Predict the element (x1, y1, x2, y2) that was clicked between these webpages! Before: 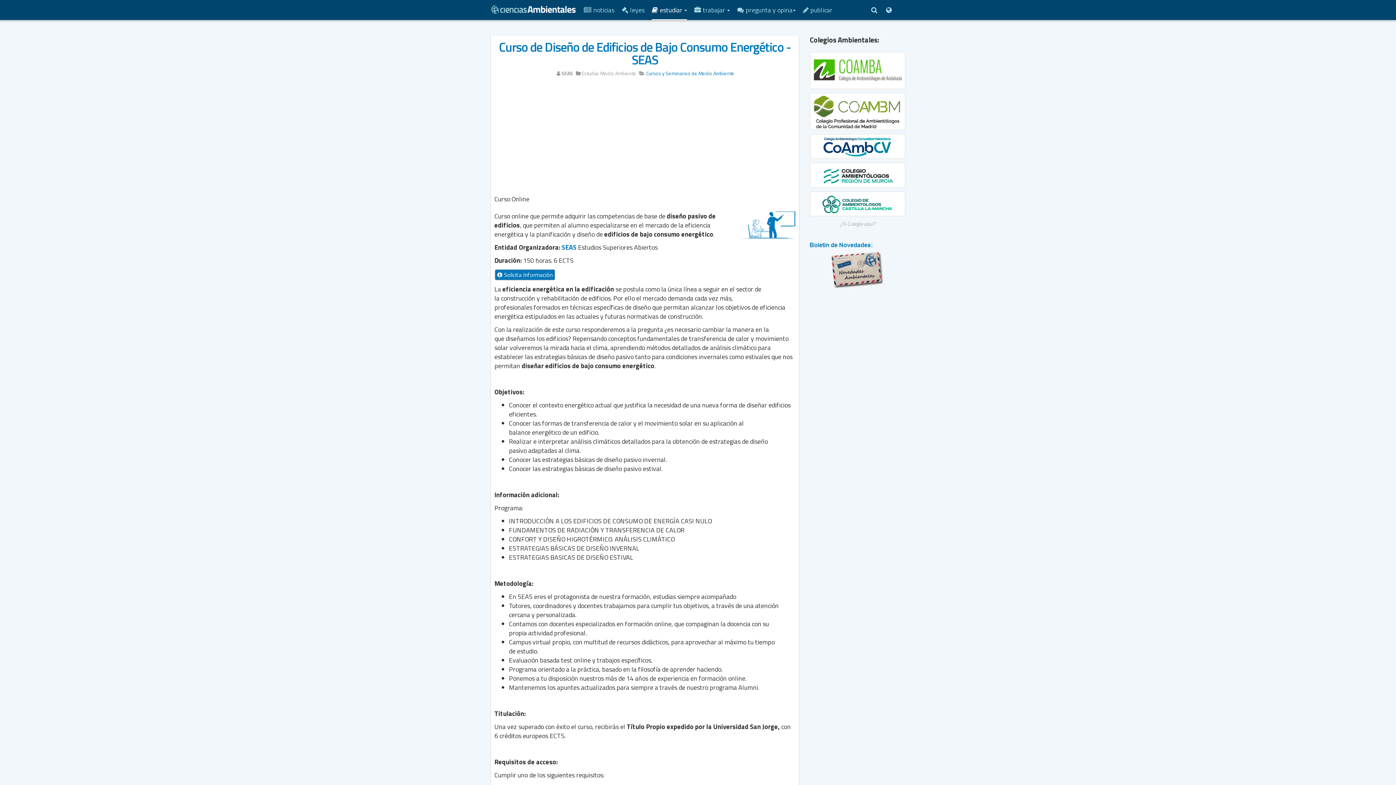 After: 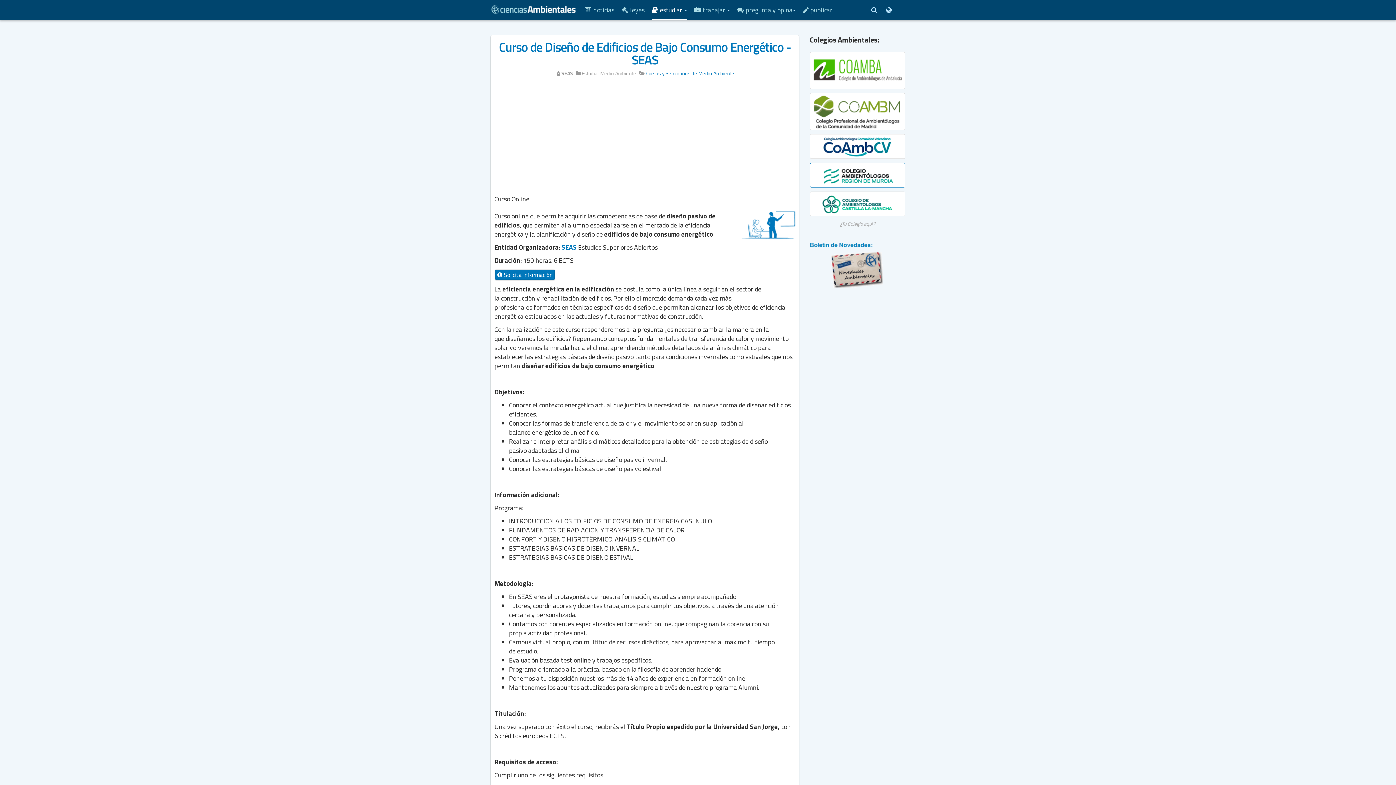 Action: bbox: (810, 162, 905, 187)